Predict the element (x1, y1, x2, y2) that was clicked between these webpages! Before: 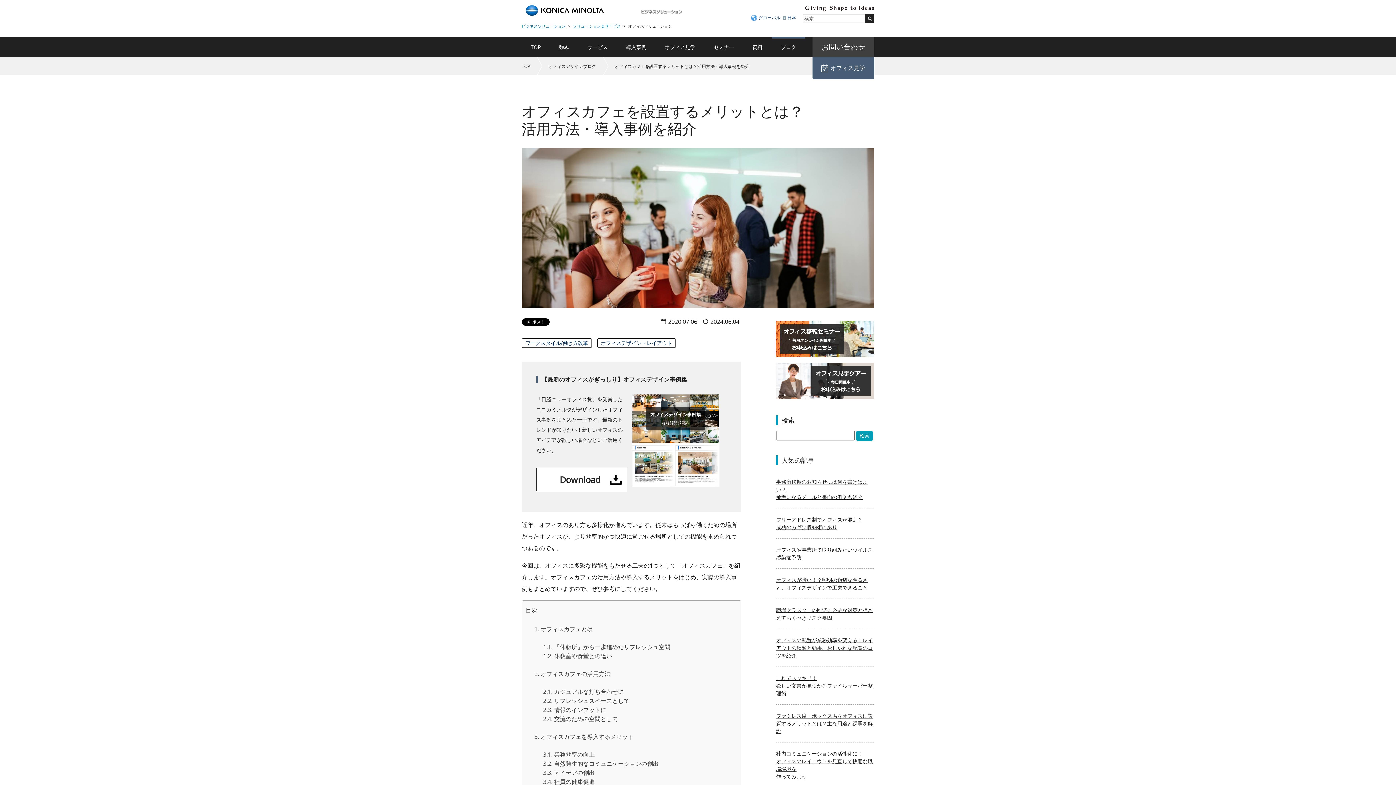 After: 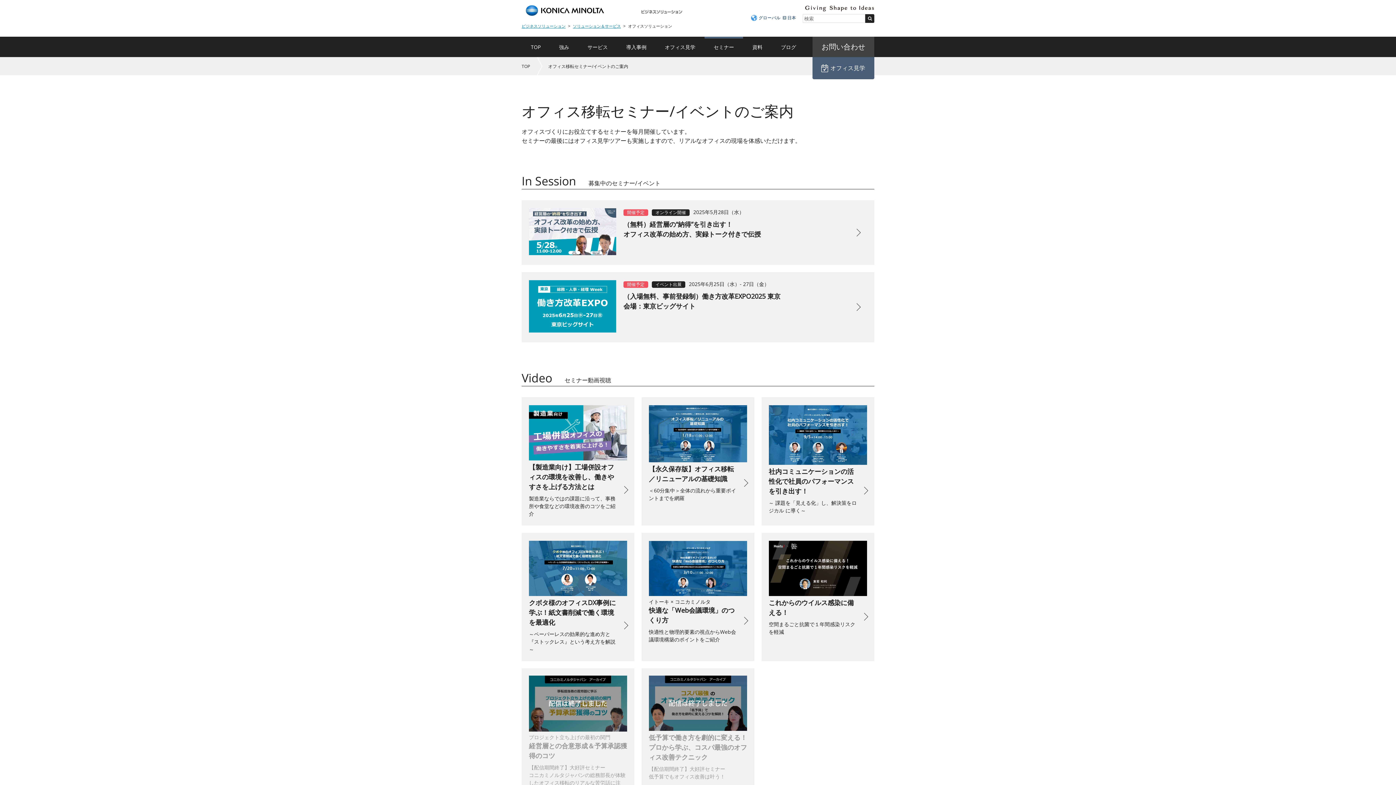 Action: label: セミナー bbox: (704, 36, 743, 57)